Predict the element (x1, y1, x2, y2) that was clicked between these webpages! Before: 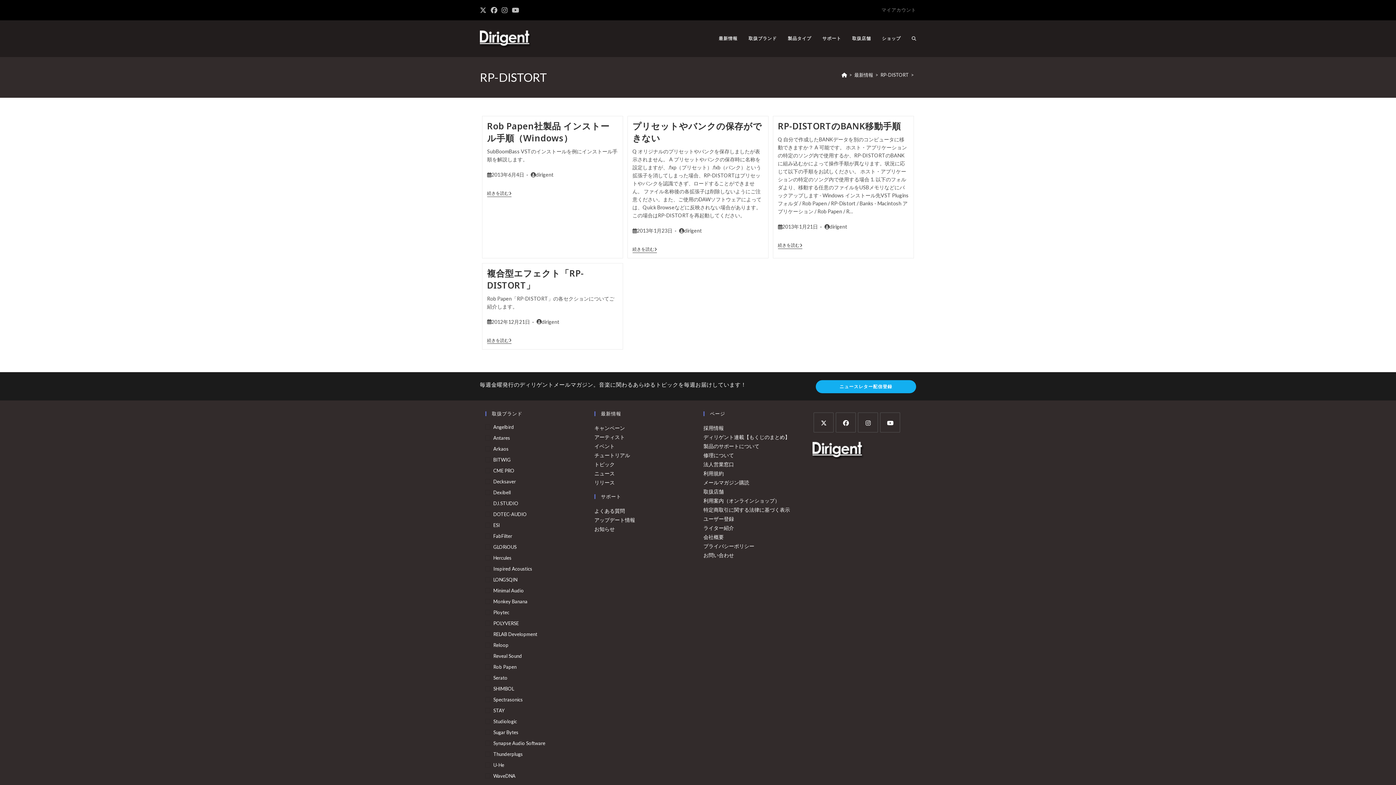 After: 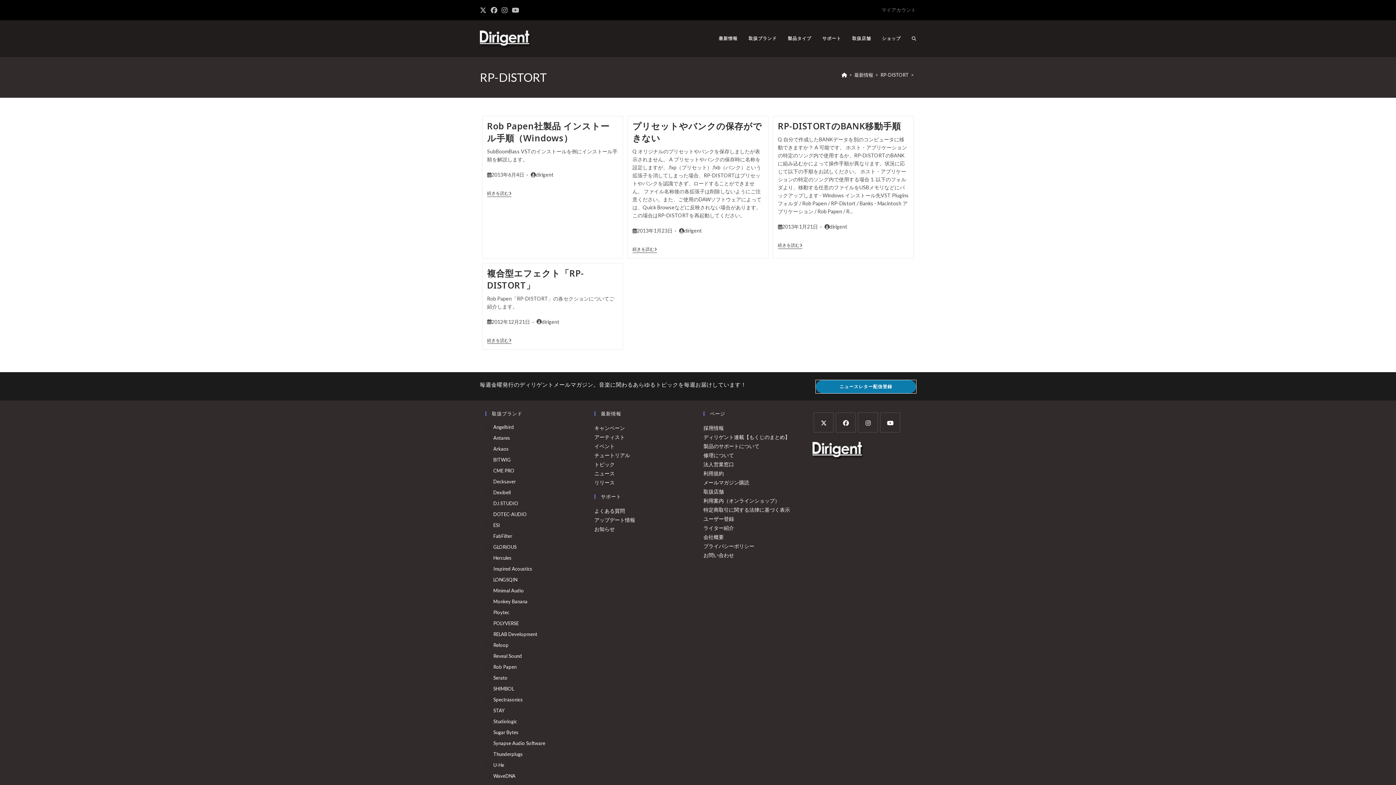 Action: bbox: (816, 380, 916, 393) label: ニュースレター配信登録